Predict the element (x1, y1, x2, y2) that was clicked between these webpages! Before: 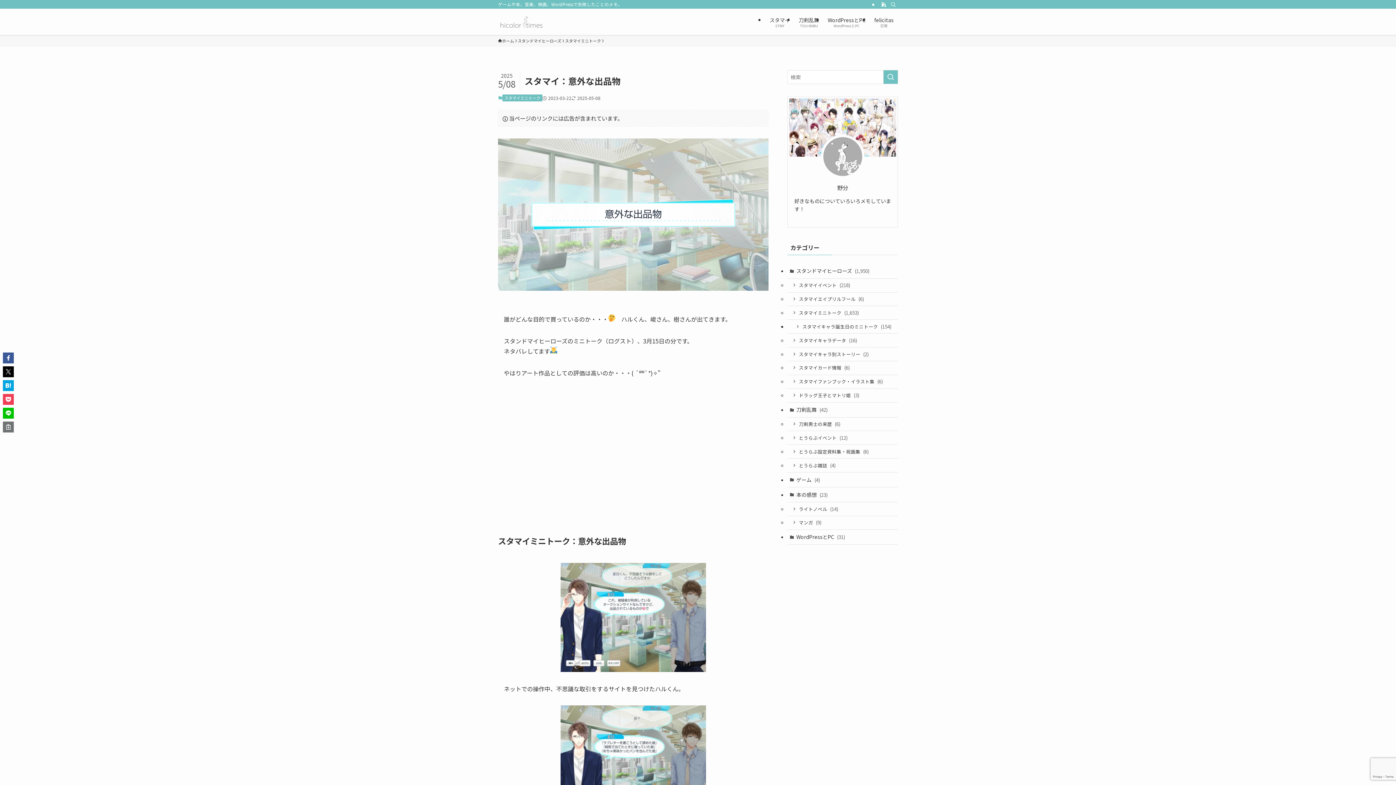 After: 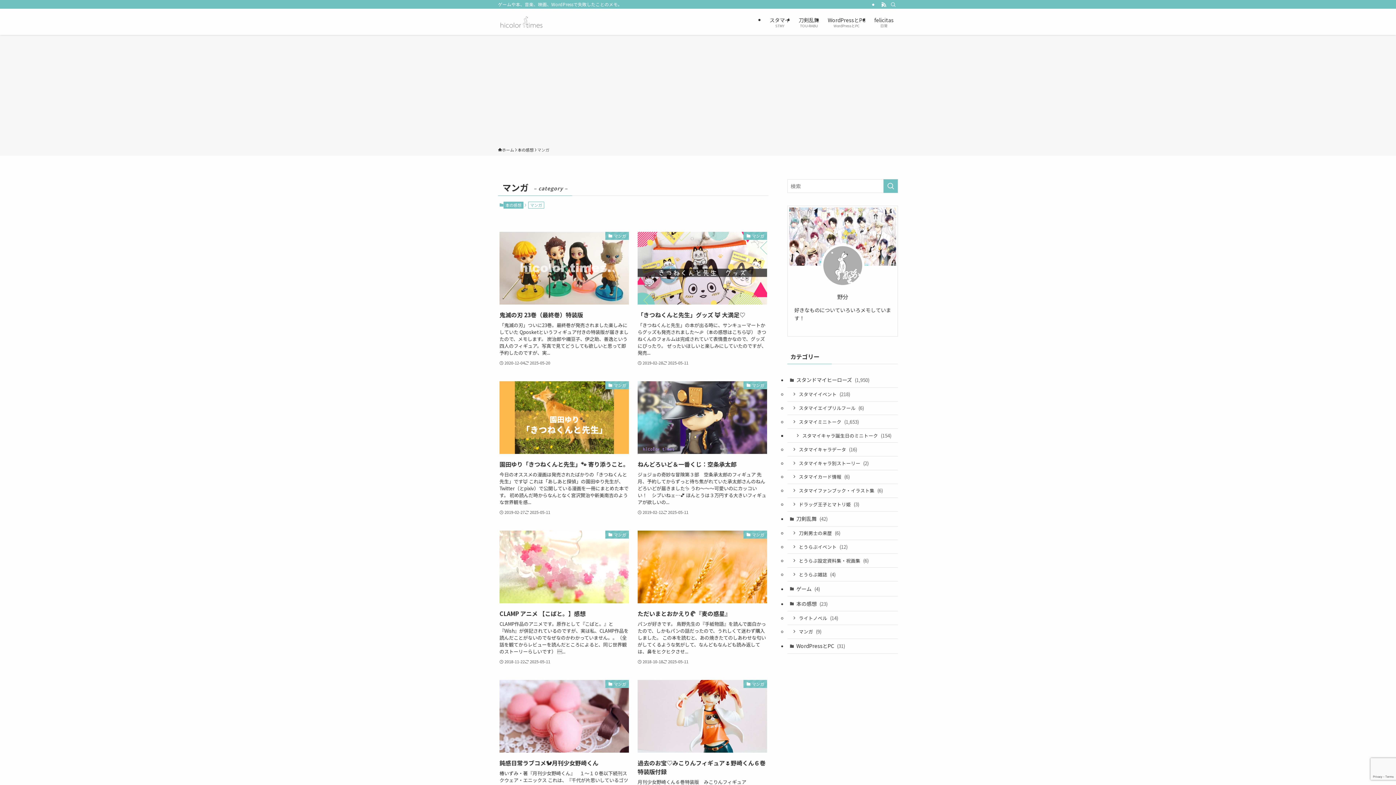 Action: bbox: (787, 516, 898, 530) label: マンガ (9)